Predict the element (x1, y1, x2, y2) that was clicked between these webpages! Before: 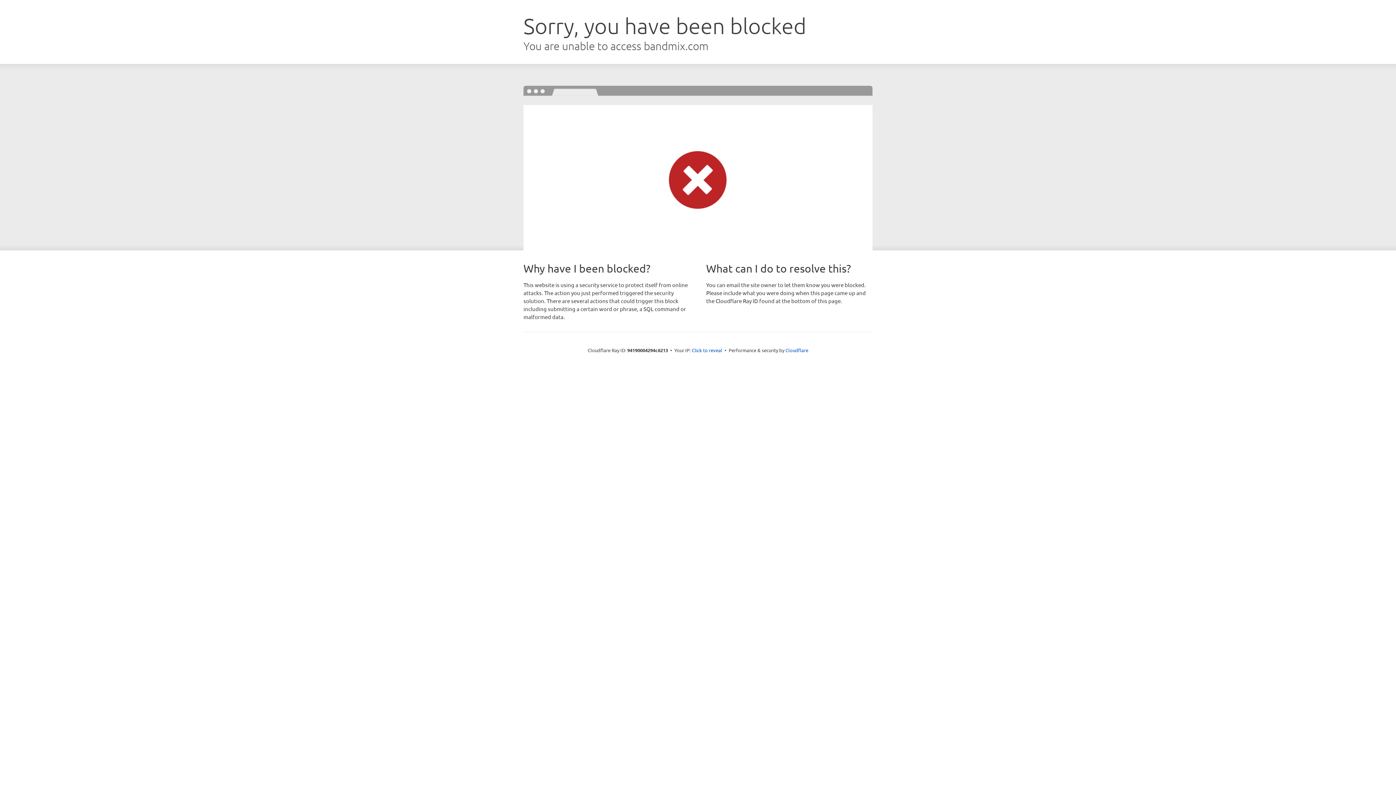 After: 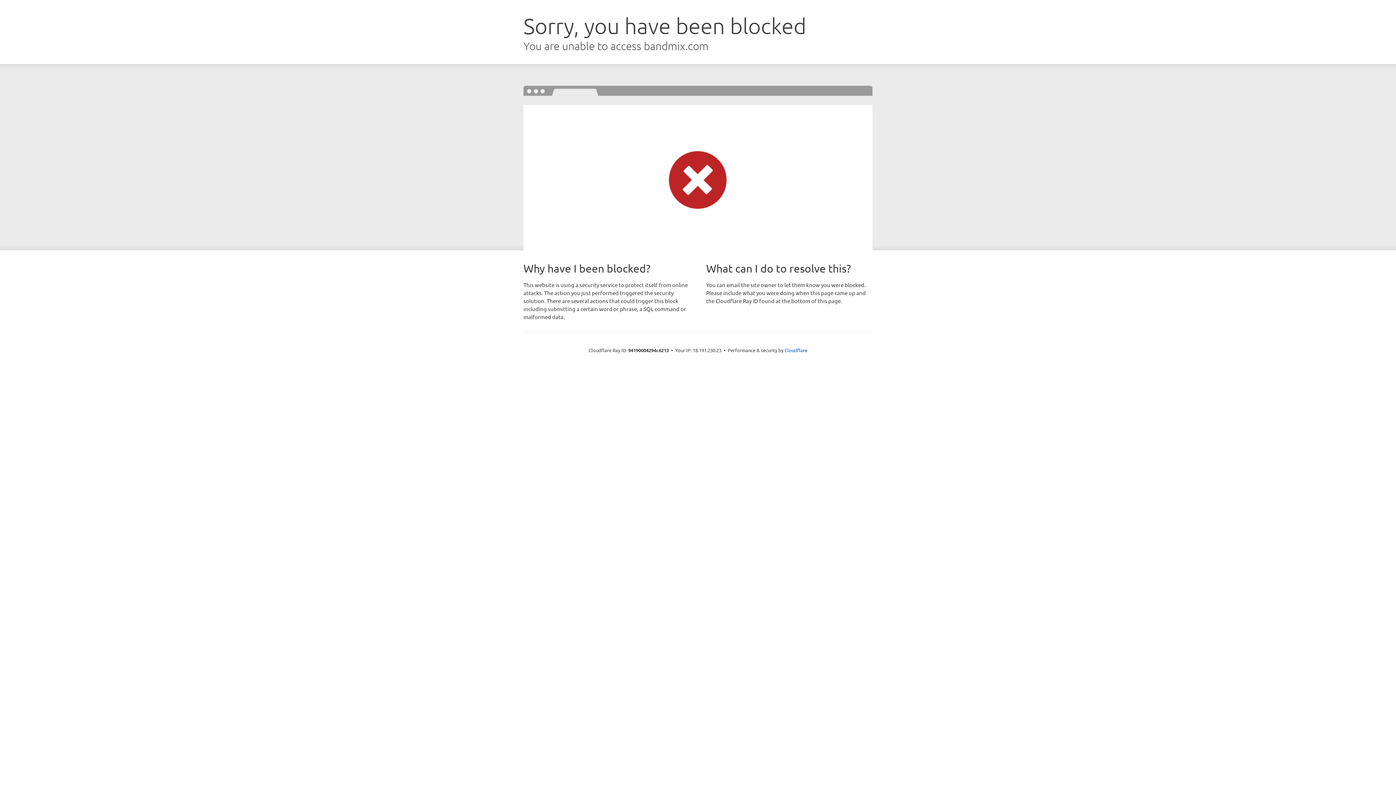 Action: label: Click to reveal bbox: (692, 346, 722, 353)